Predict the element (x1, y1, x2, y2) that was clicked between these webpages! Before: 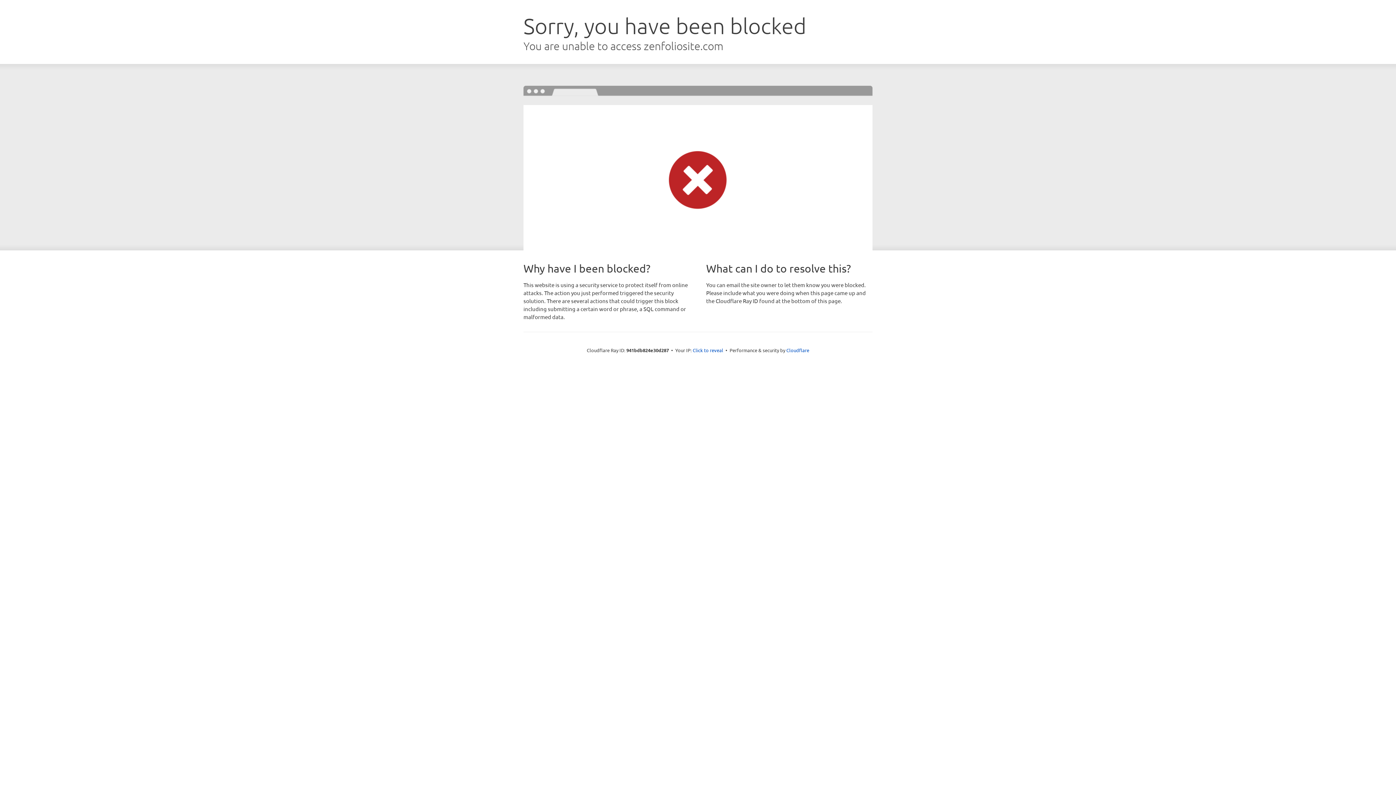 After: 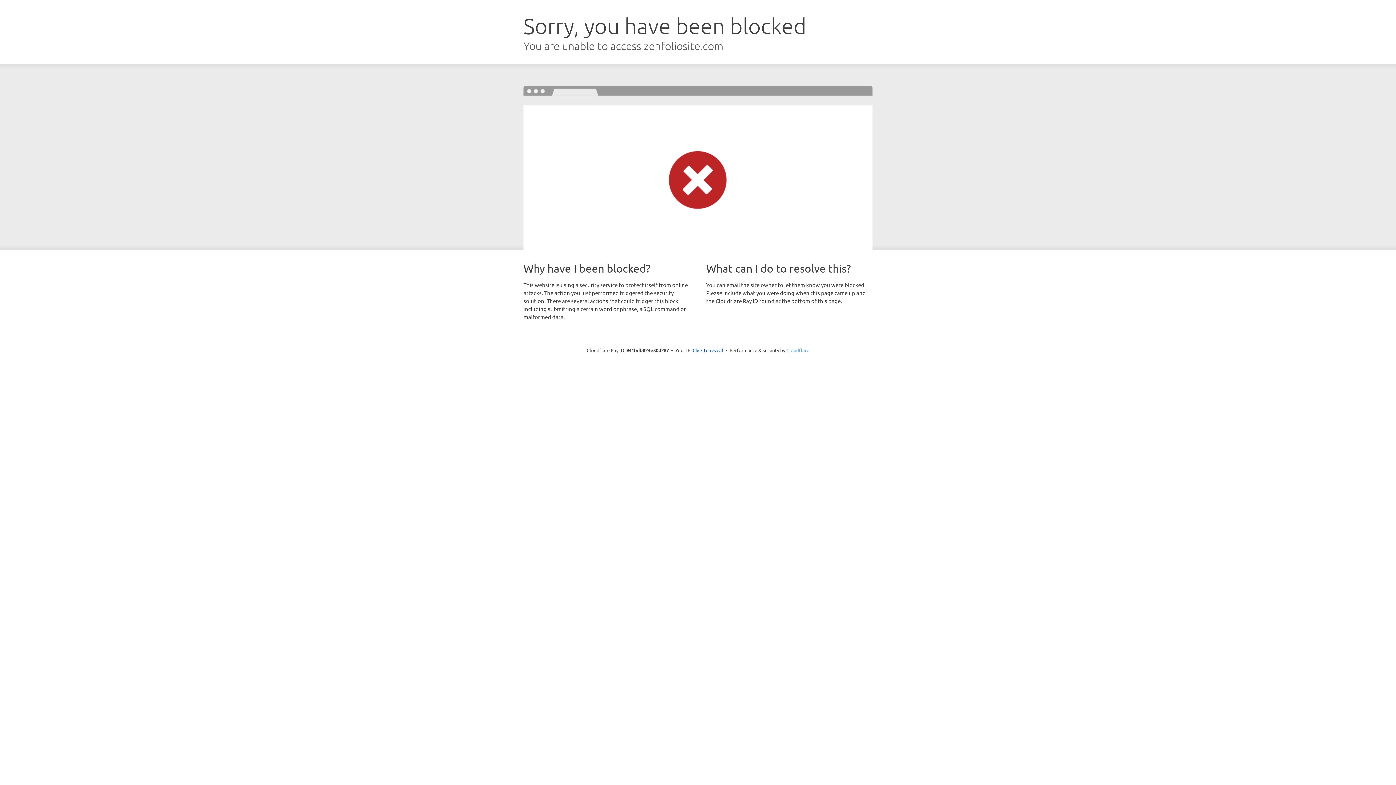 Action: bbox: (786, 347, 809, 353) label: Cloudflare